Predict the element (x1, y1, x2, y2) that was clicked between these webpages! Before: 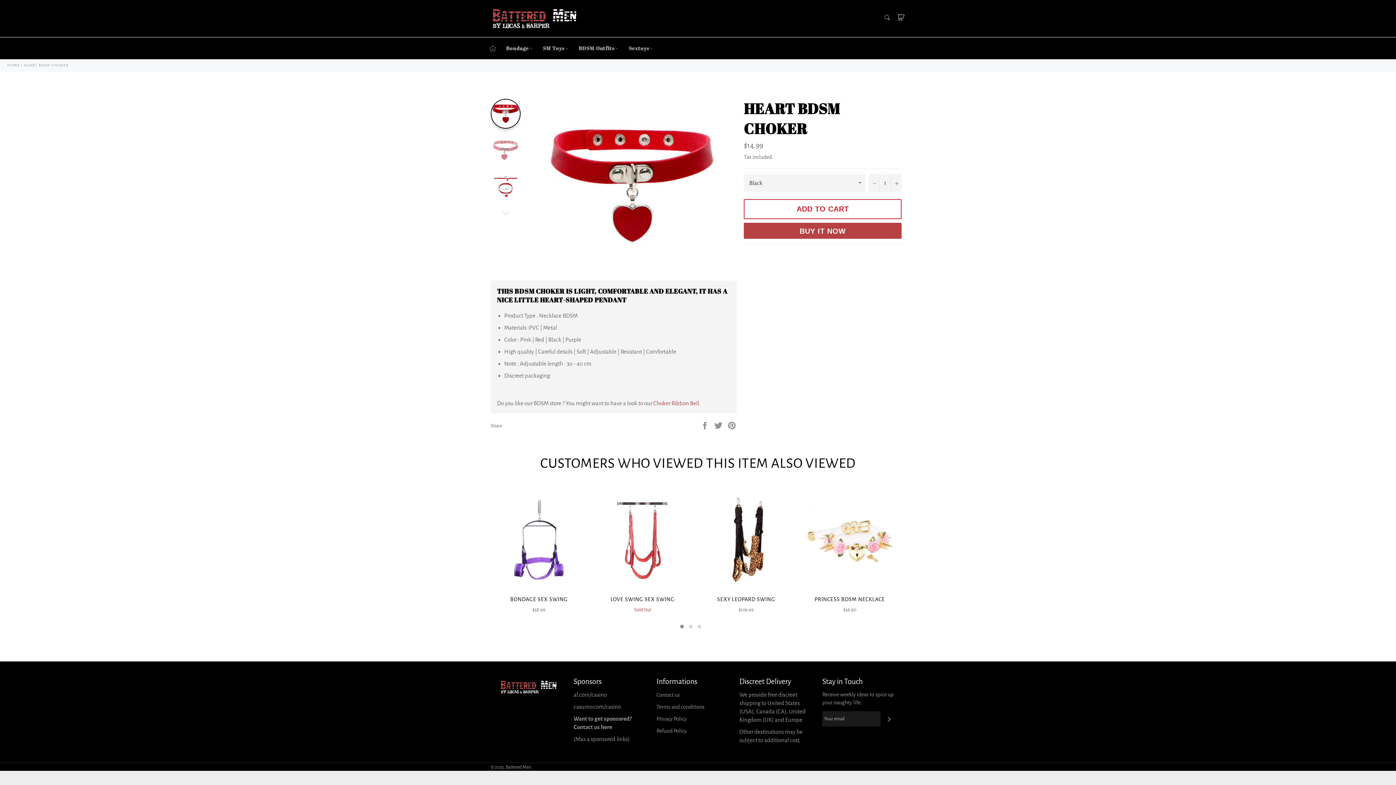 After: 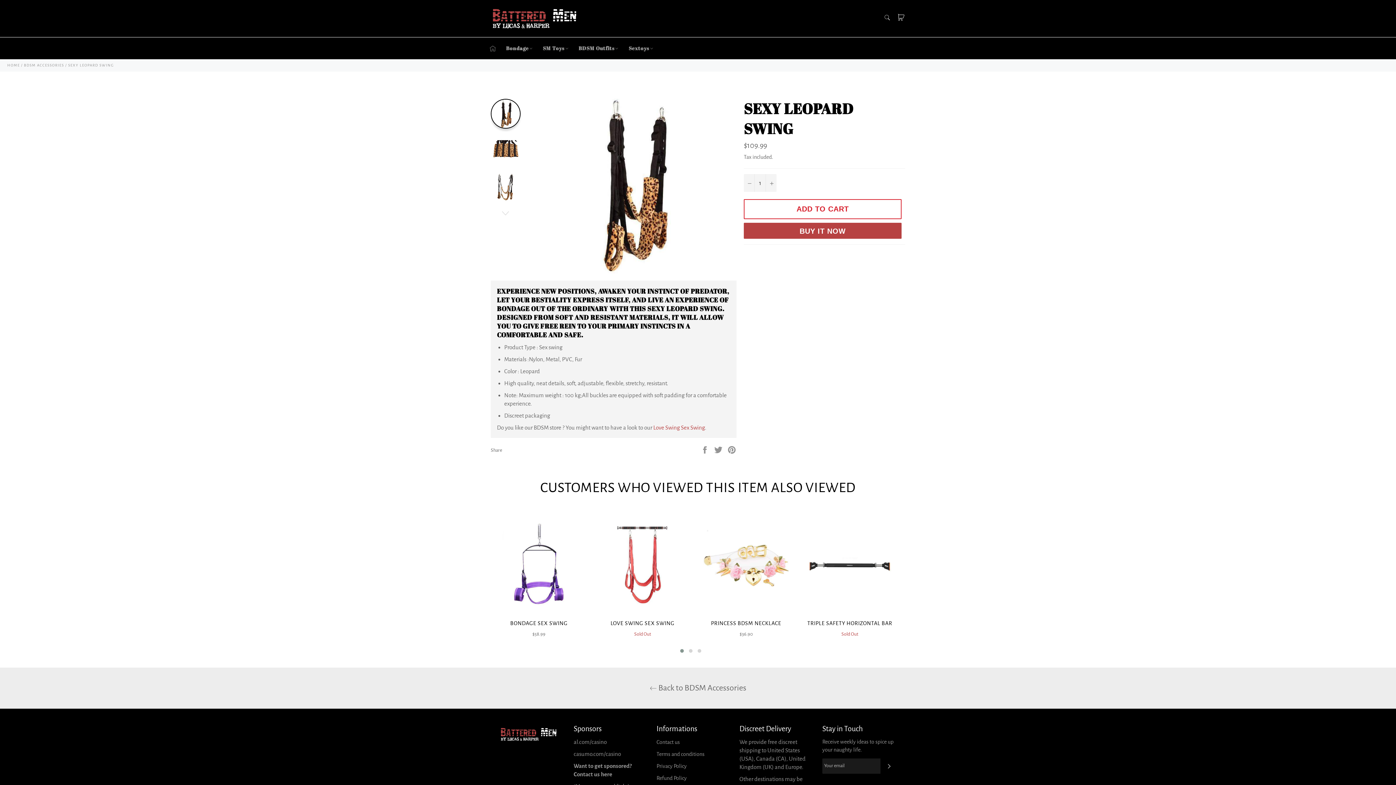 Action: label: SEXY LEOPARD SWING
Regular price
$109.99 bbox: (698, 492, 794, 617)